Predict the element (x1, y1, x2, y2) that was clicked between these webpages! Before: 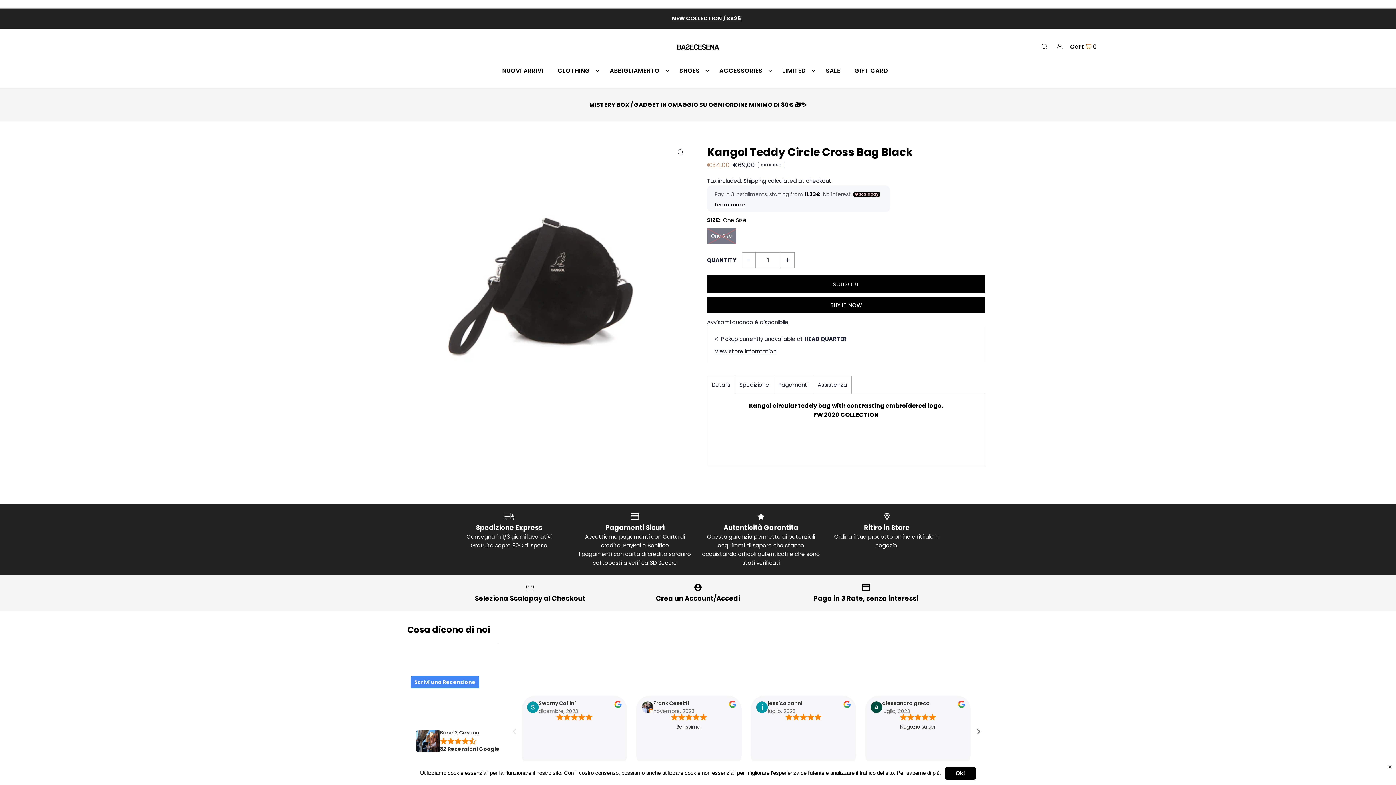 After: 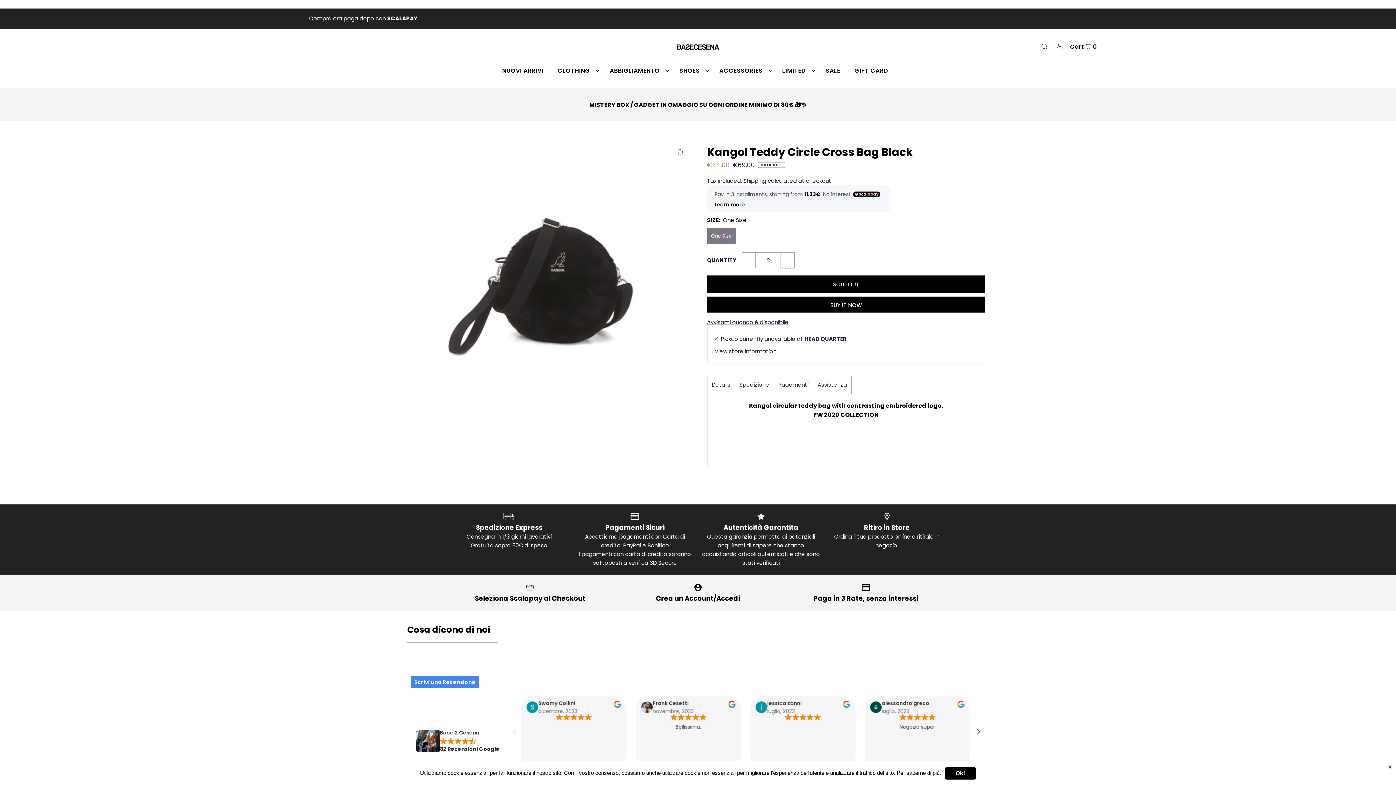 Action: label: + bbox: (781, 252, 794, 268)